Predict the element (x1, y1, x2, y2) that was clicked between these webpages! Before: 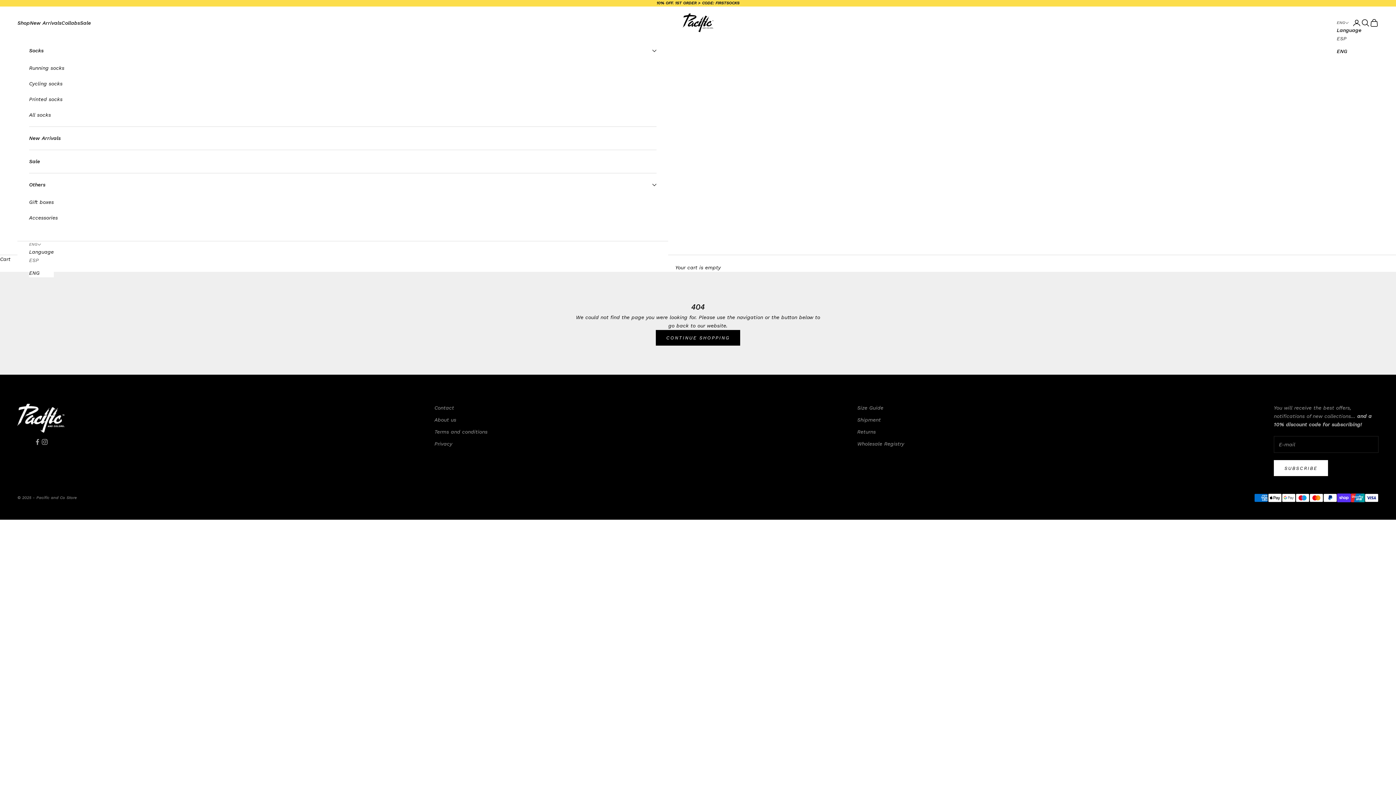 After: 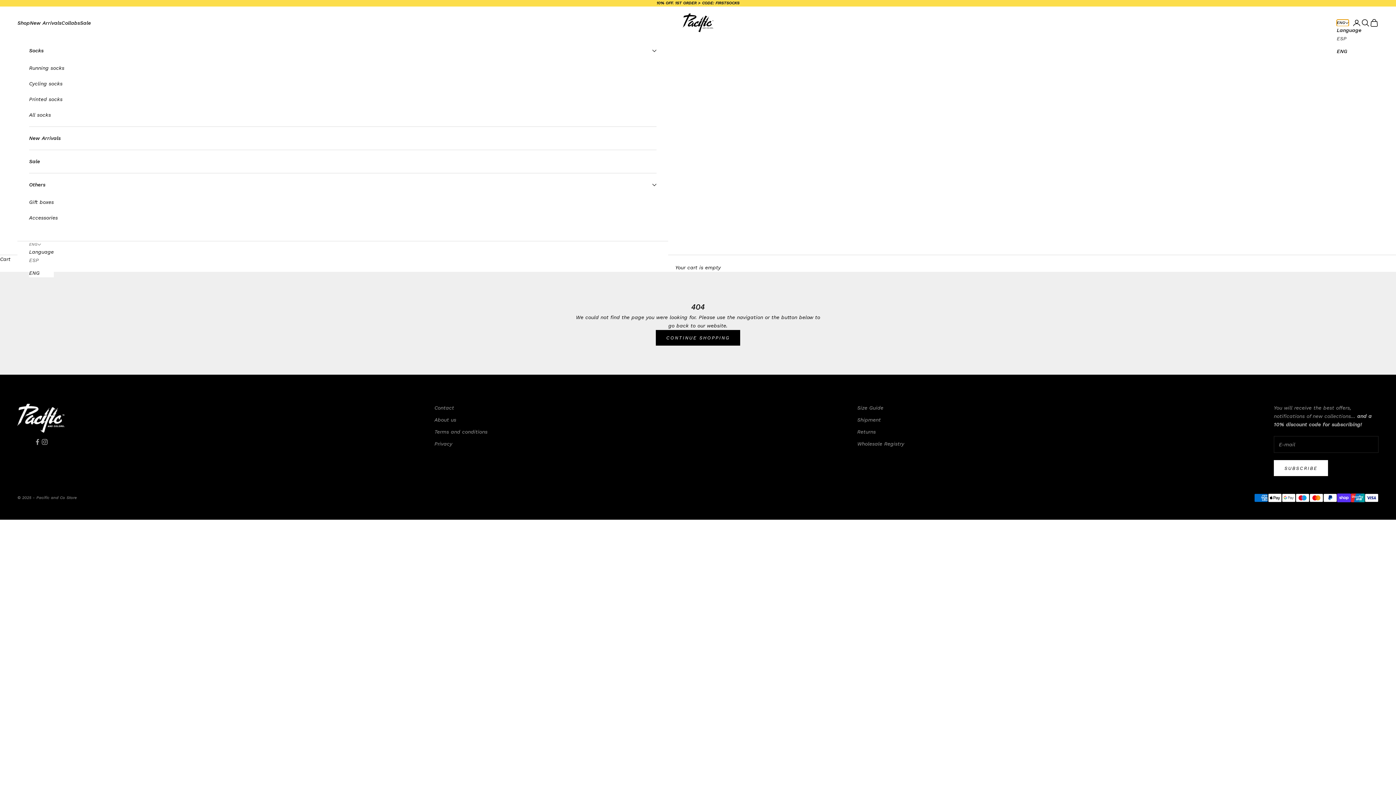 Action: label: ENG bbox: (1337, 19, 1349, 26)